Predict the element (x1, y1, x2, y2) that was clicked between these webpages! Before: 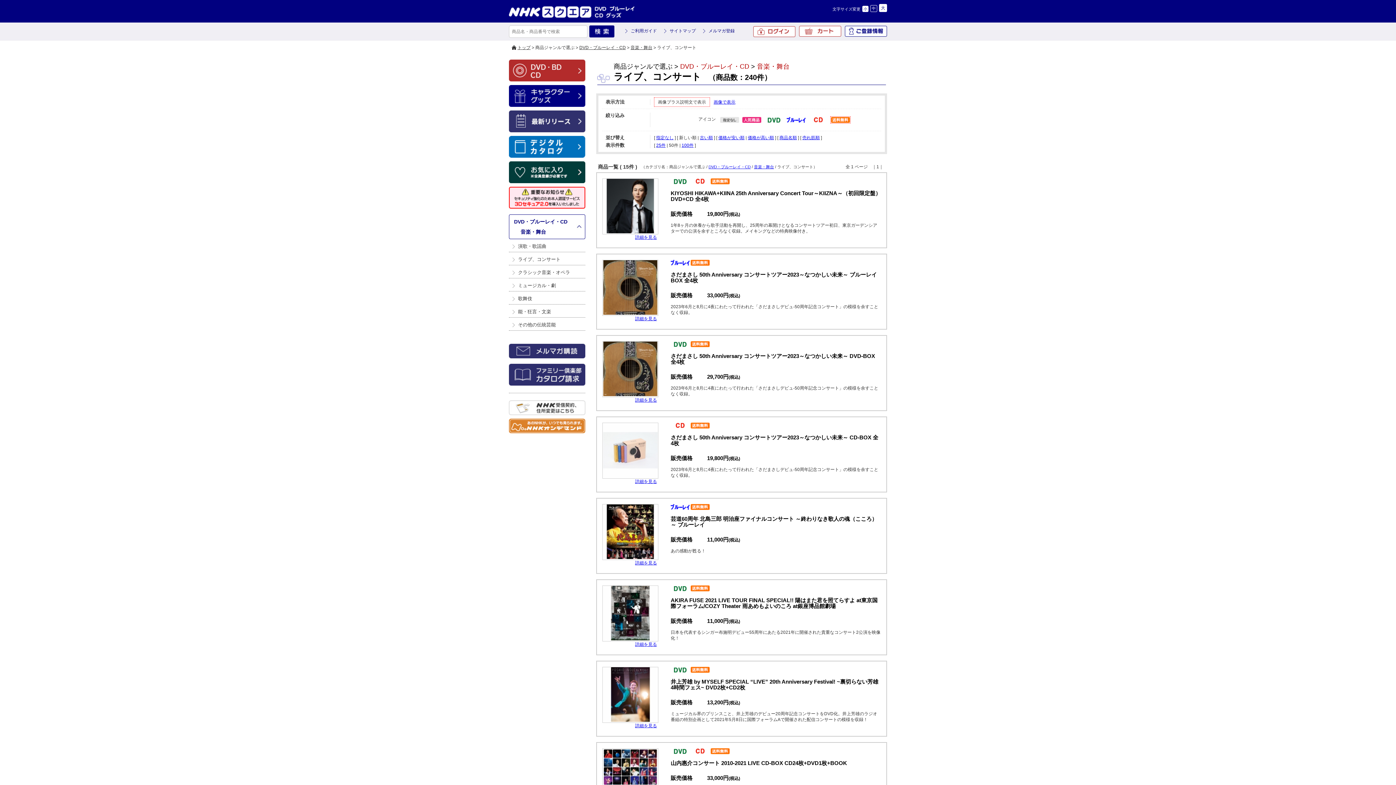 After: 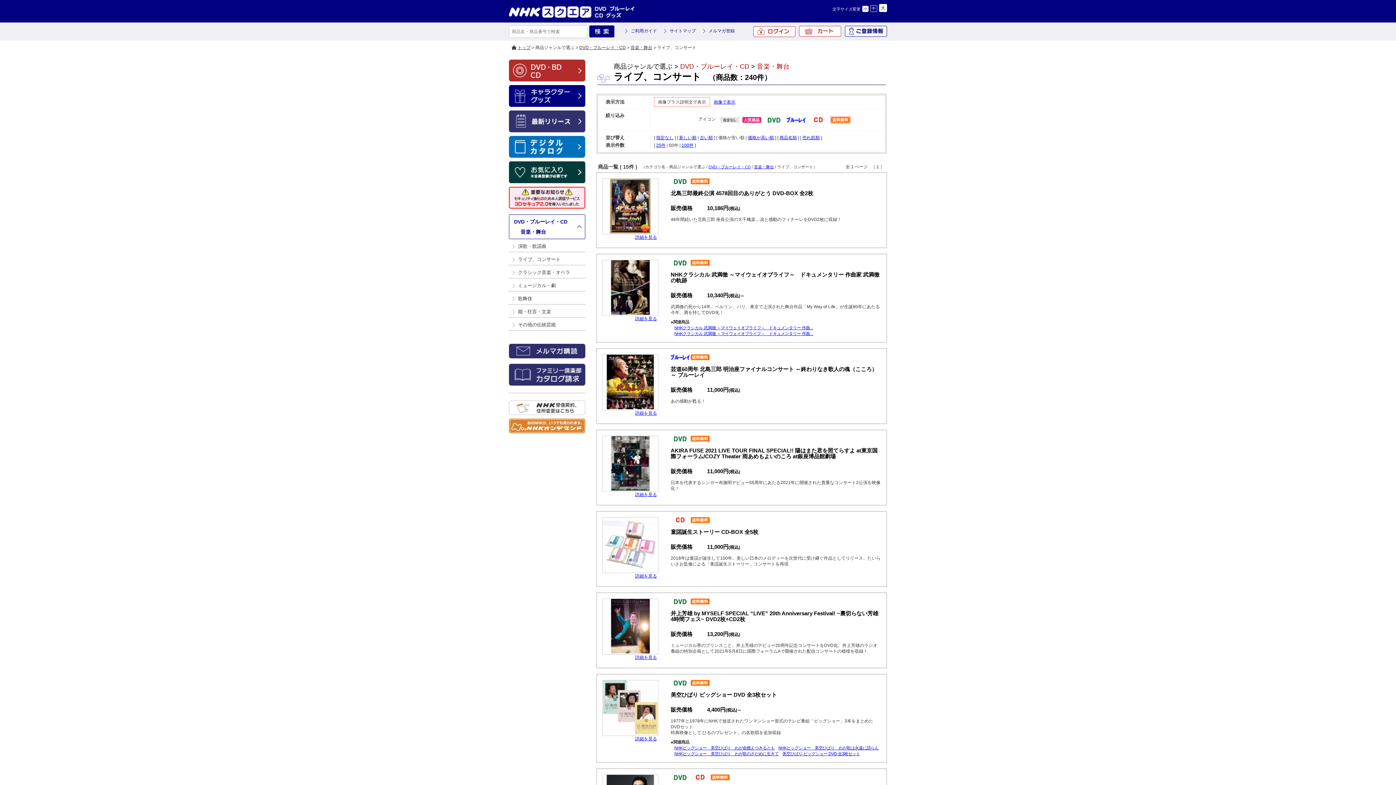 Action: label: 価格が安い順 bbox: (718, 135, 744, 140)